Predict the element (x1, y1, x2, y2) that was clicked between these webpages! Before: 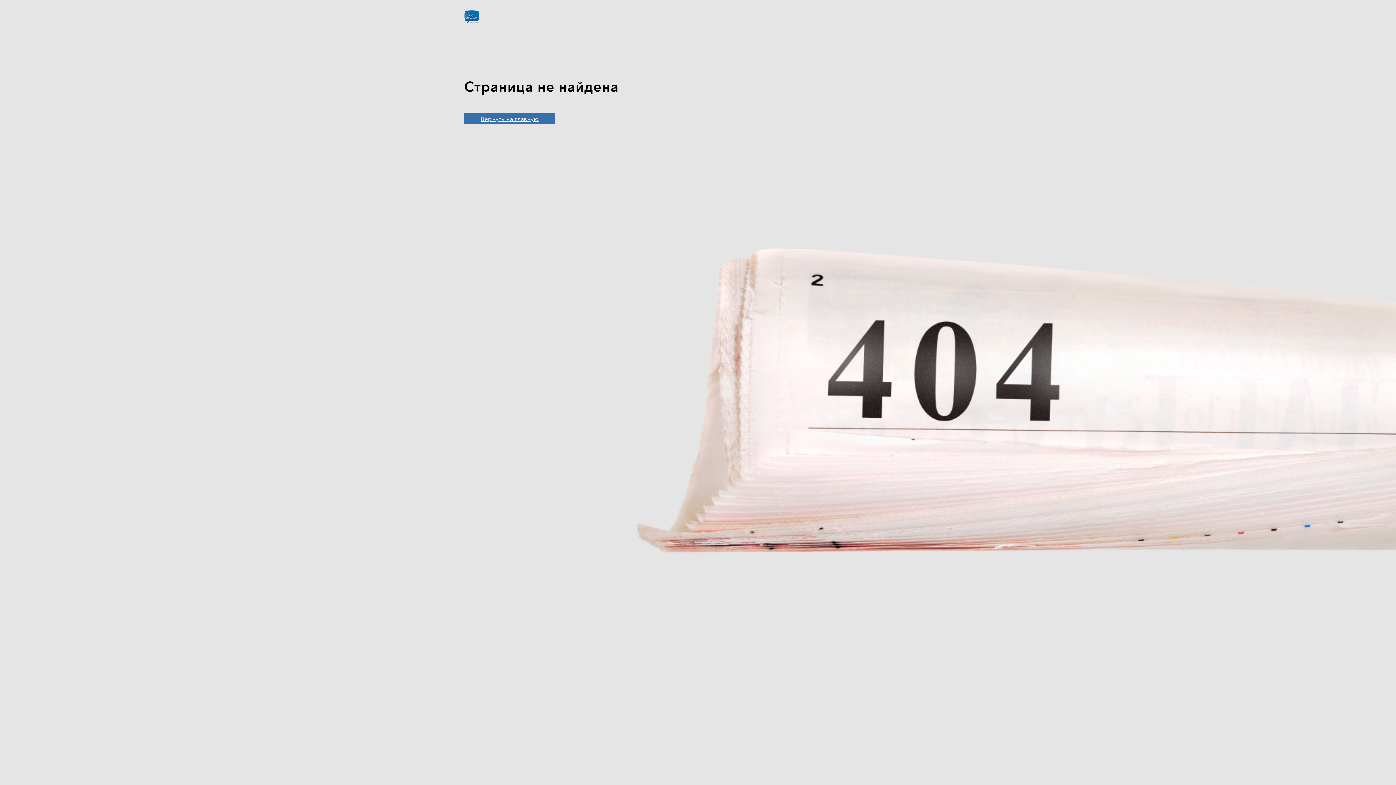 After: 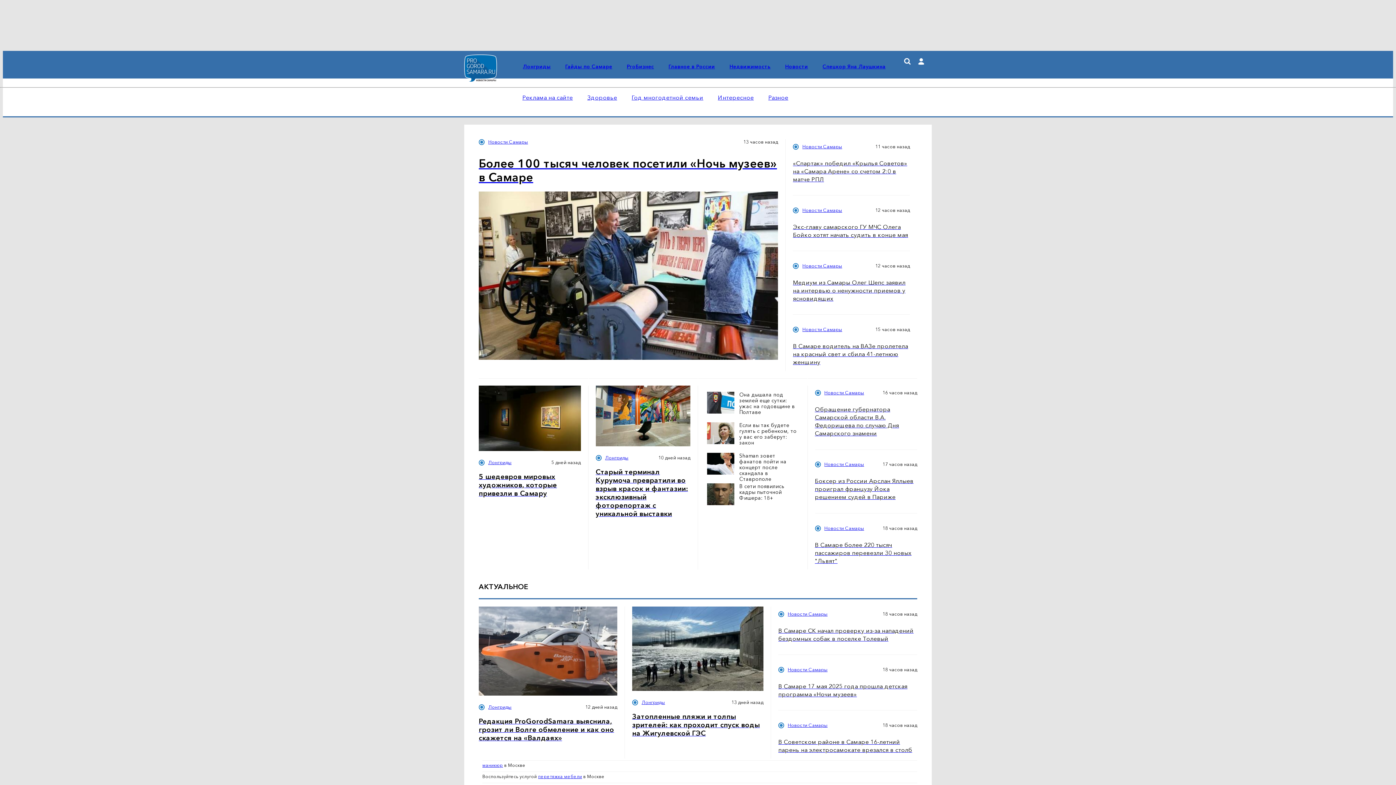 Action: bbox: (464, 17, 479, 24)